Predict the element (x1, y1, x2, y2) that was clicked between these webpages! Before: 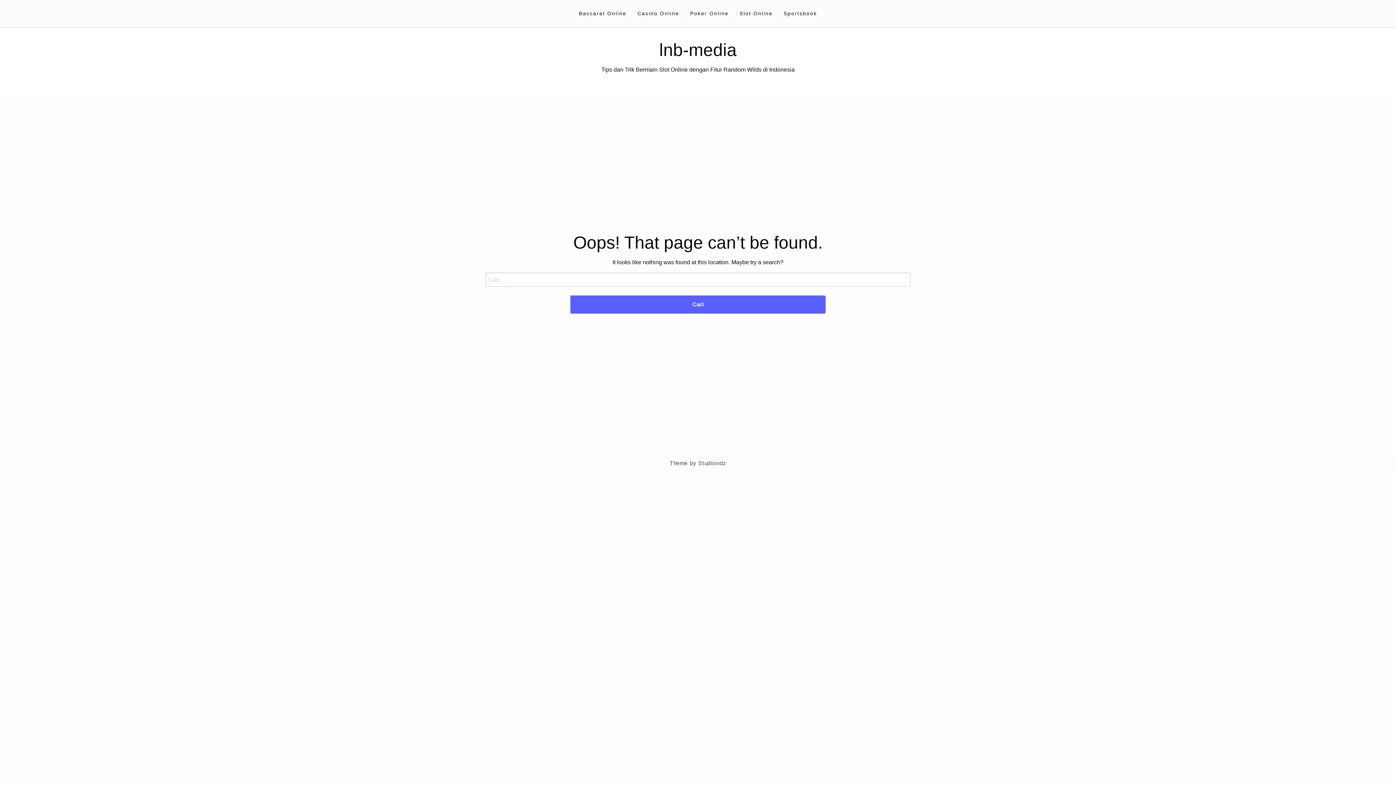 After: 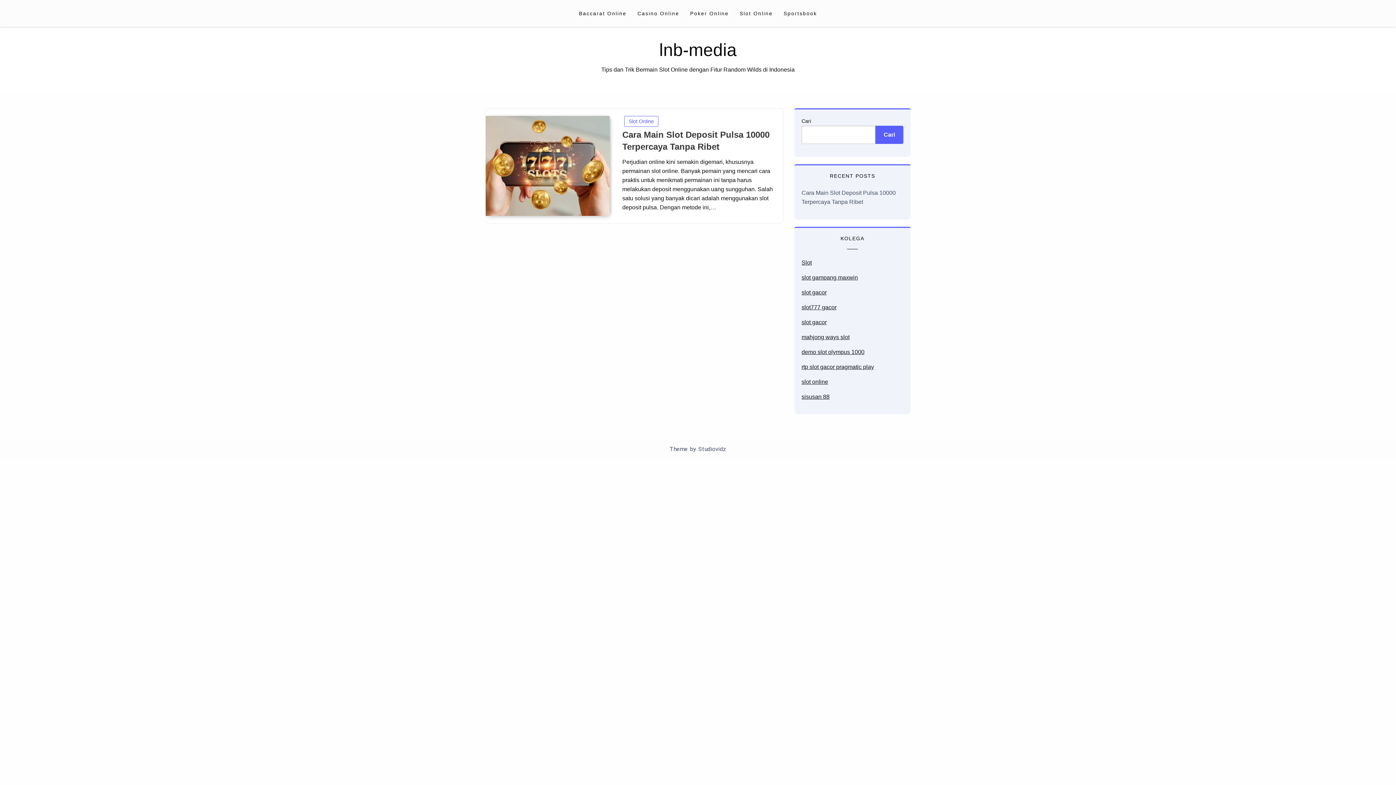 Action: bbox: (659, 40, 736, 59) label: lnb-media